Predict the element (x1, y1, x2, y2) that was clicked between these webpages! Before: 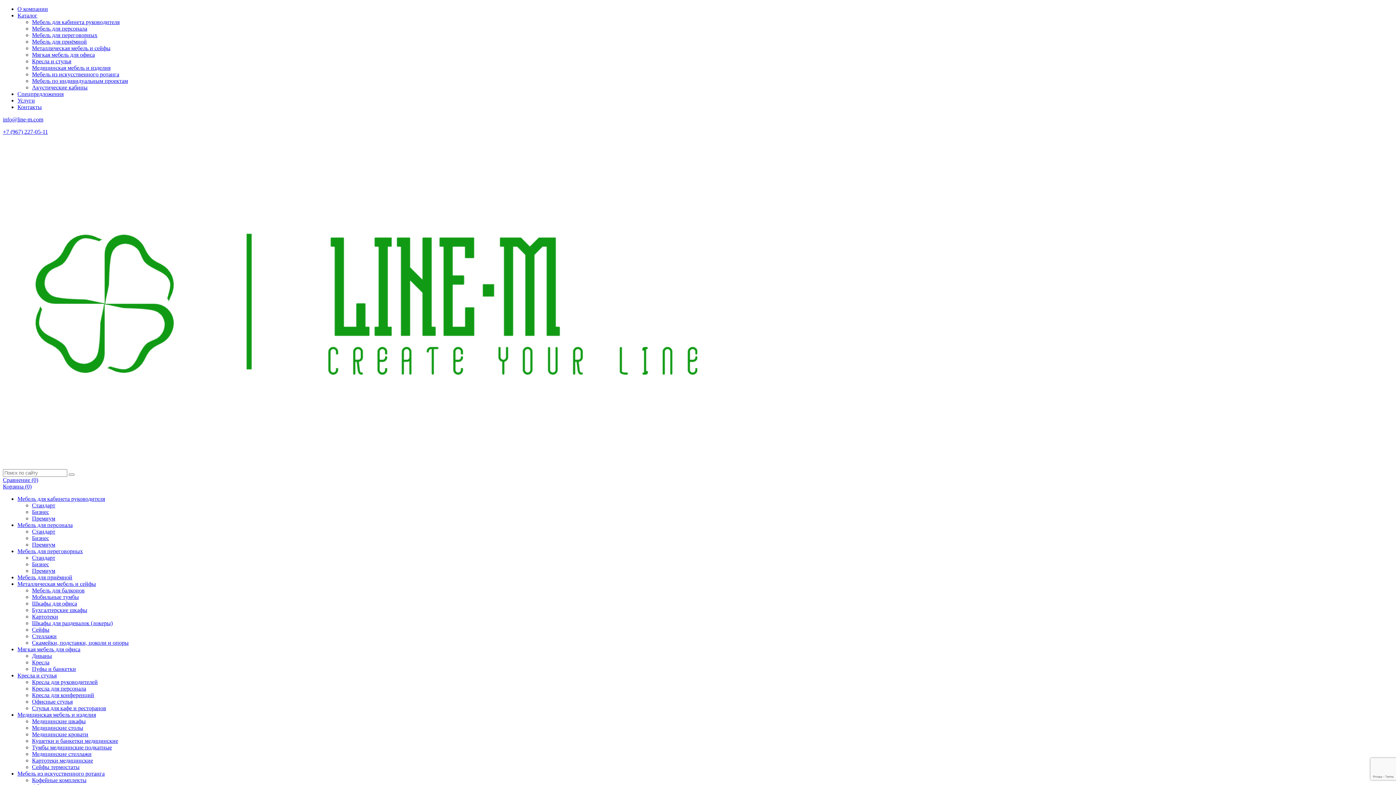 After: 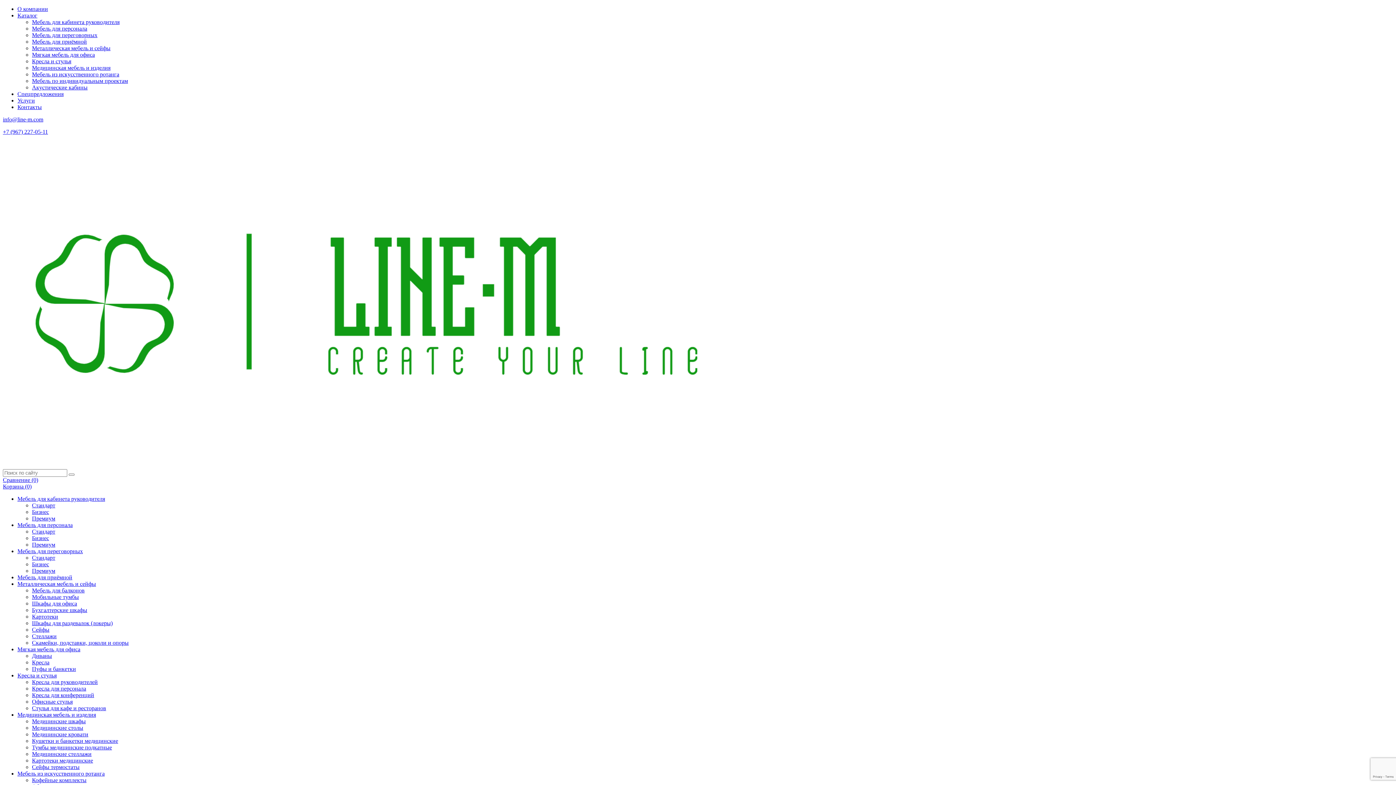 Action: bbox: (32, 561, 49, 567) label: Бизнес